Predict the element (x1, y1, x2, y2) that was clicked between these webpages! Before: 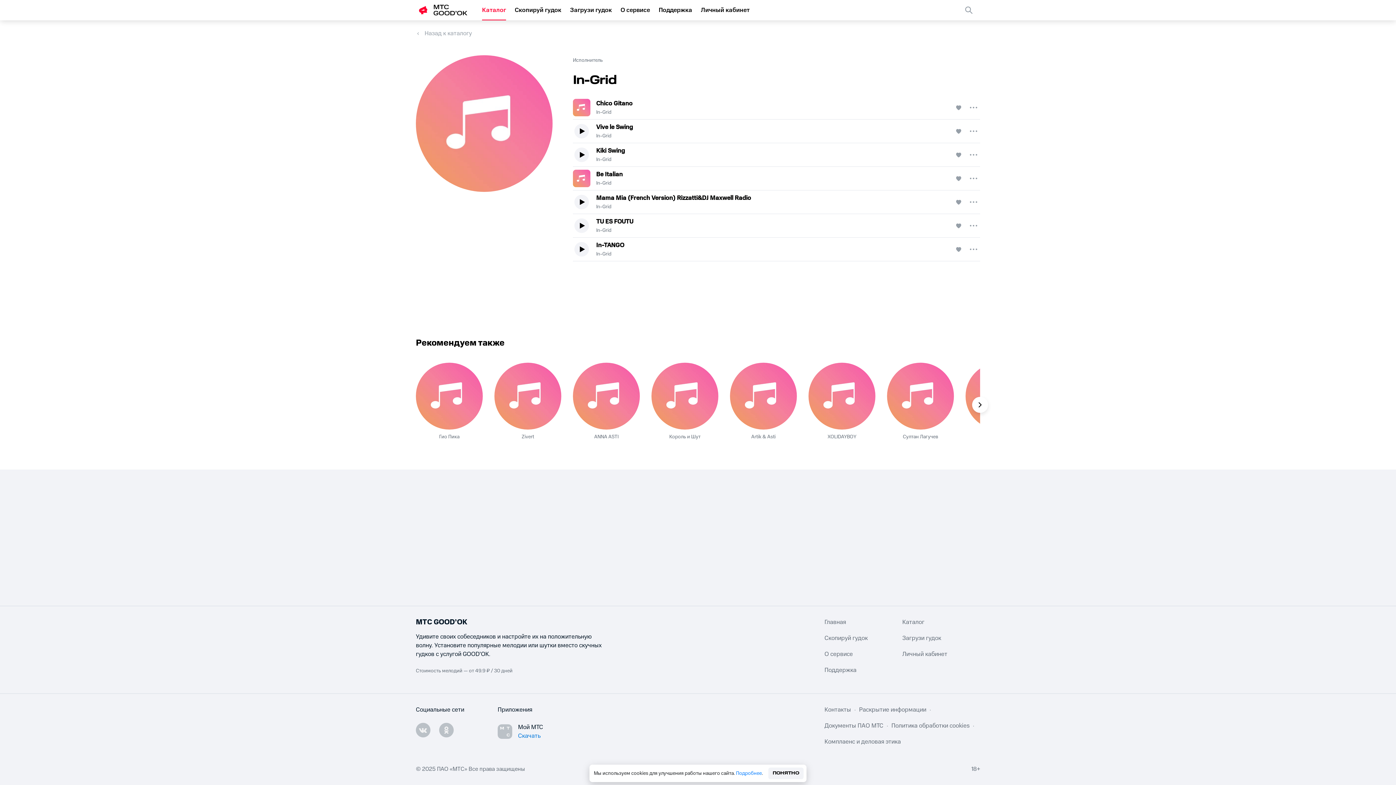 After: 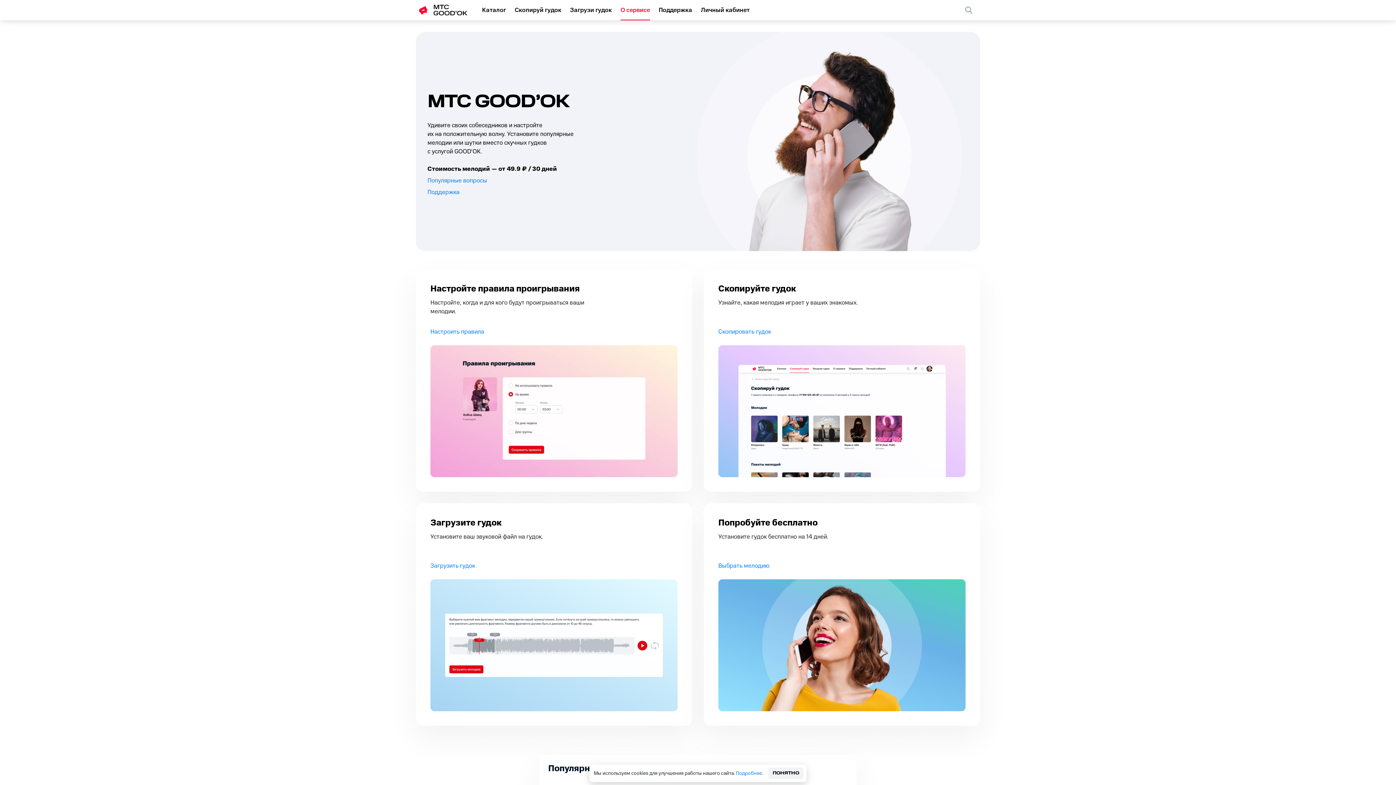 Action: bbox: (824, 650, 902, 658) label: О сервисе